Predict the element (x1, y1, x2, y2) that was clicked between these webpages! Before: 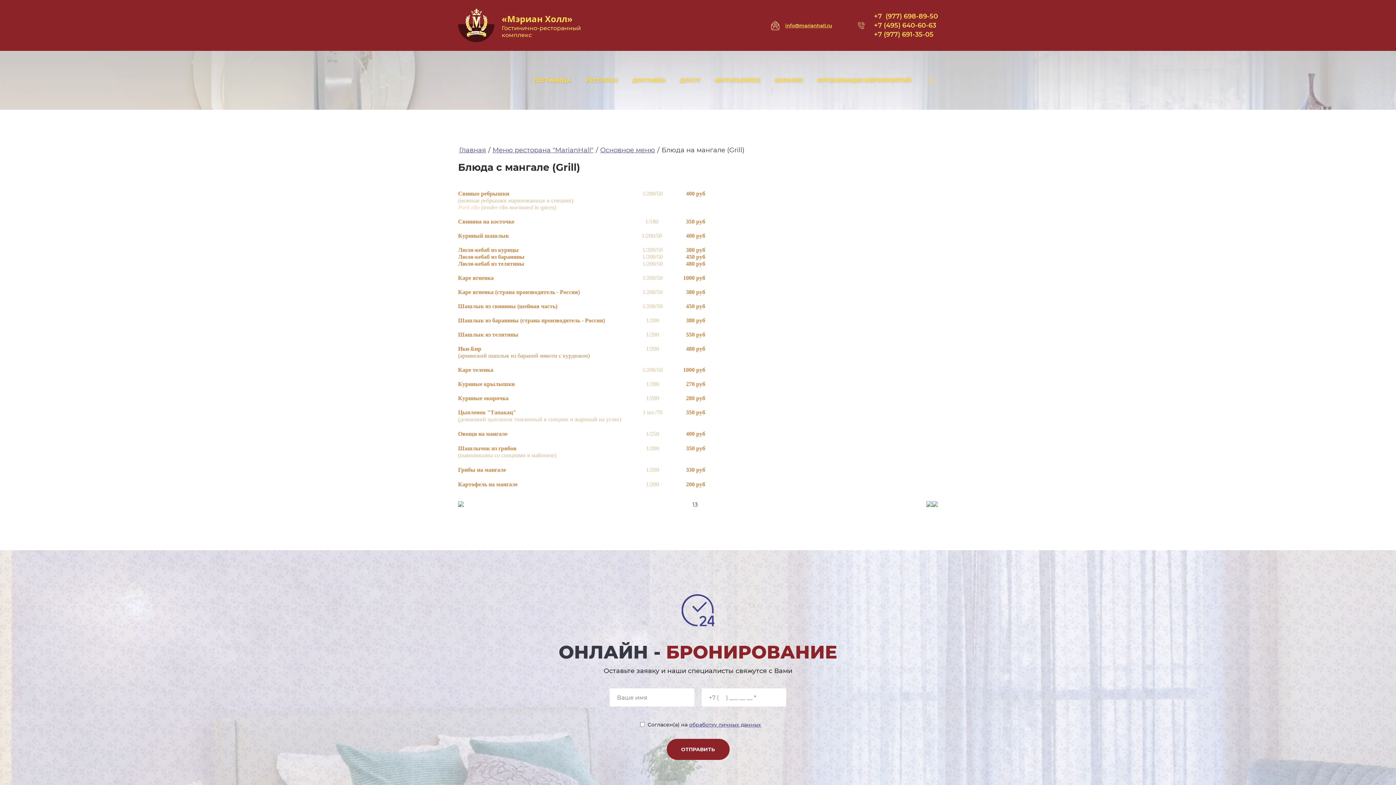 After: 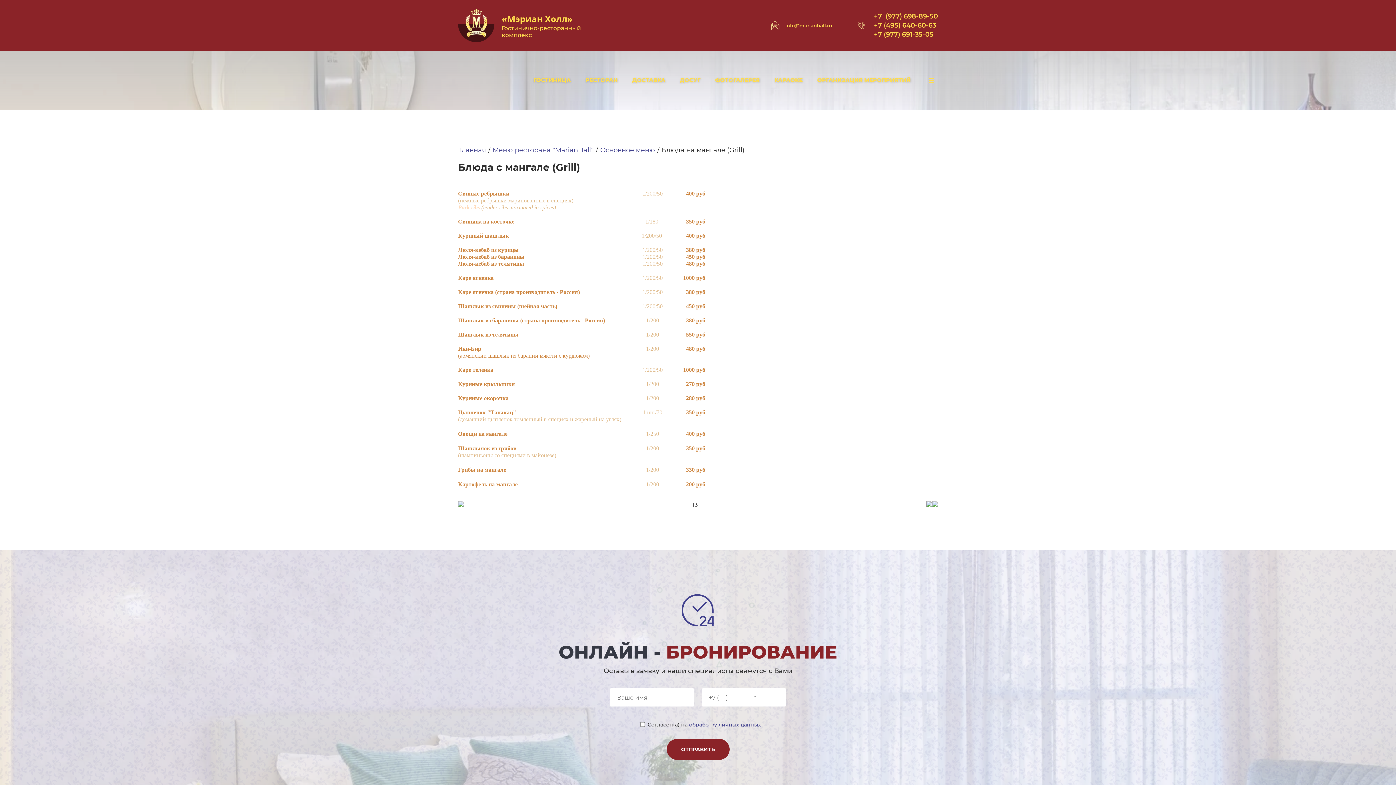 Action: label: +7  (977) 698-89-50 bbox: (874, 11, 938, 20)